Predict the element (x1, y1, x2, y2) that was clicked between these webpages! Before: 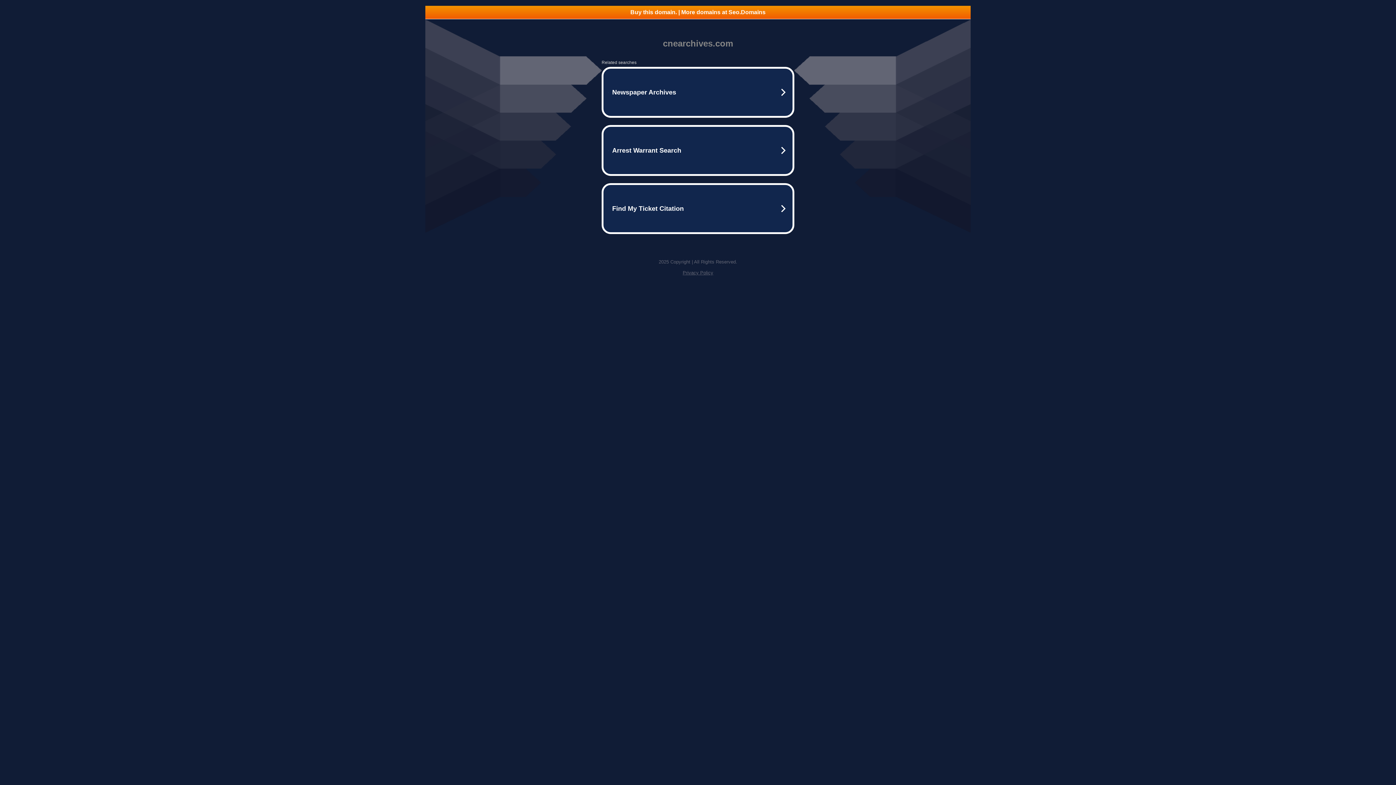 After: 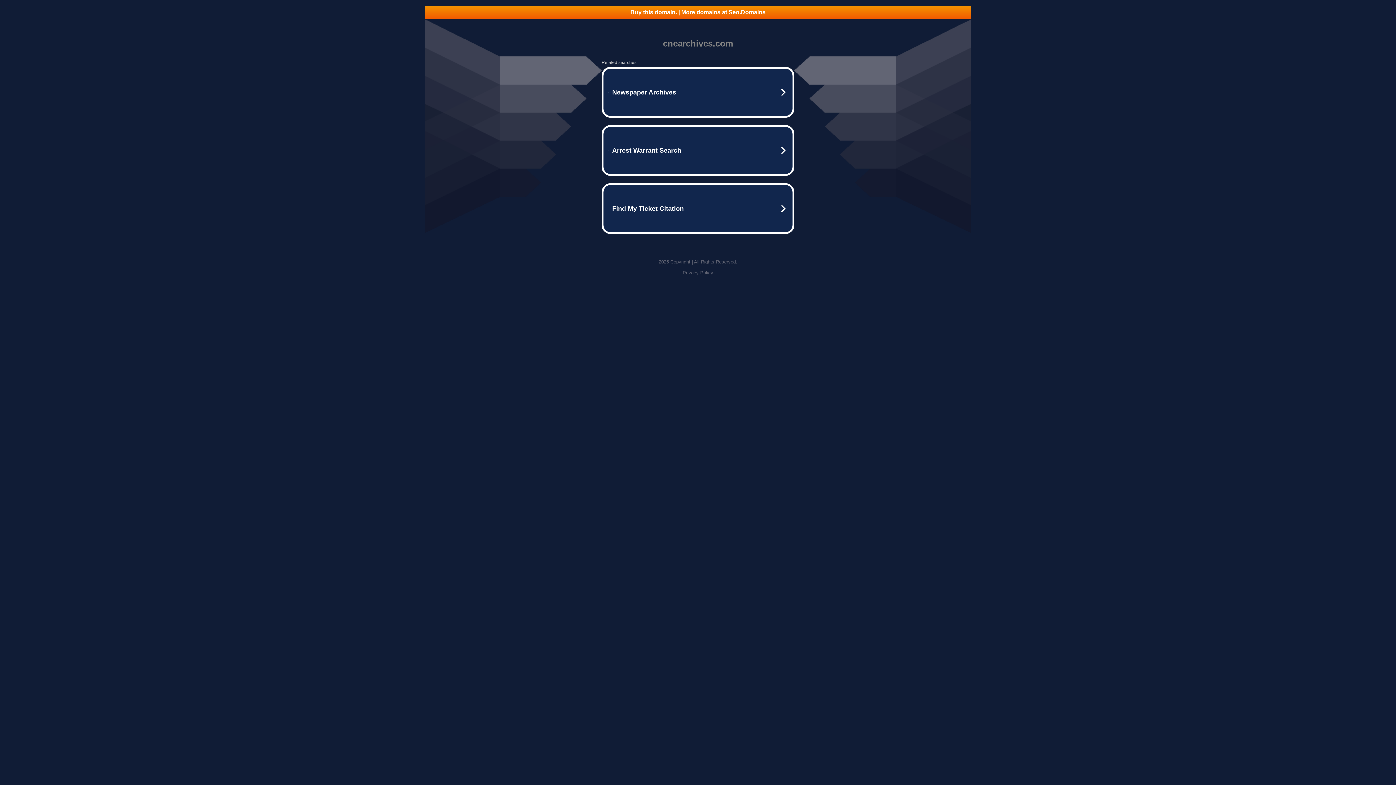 Action: bbox: (425, 5, 970, 18) label: Buy this domain. | More domains at Seo.Domains